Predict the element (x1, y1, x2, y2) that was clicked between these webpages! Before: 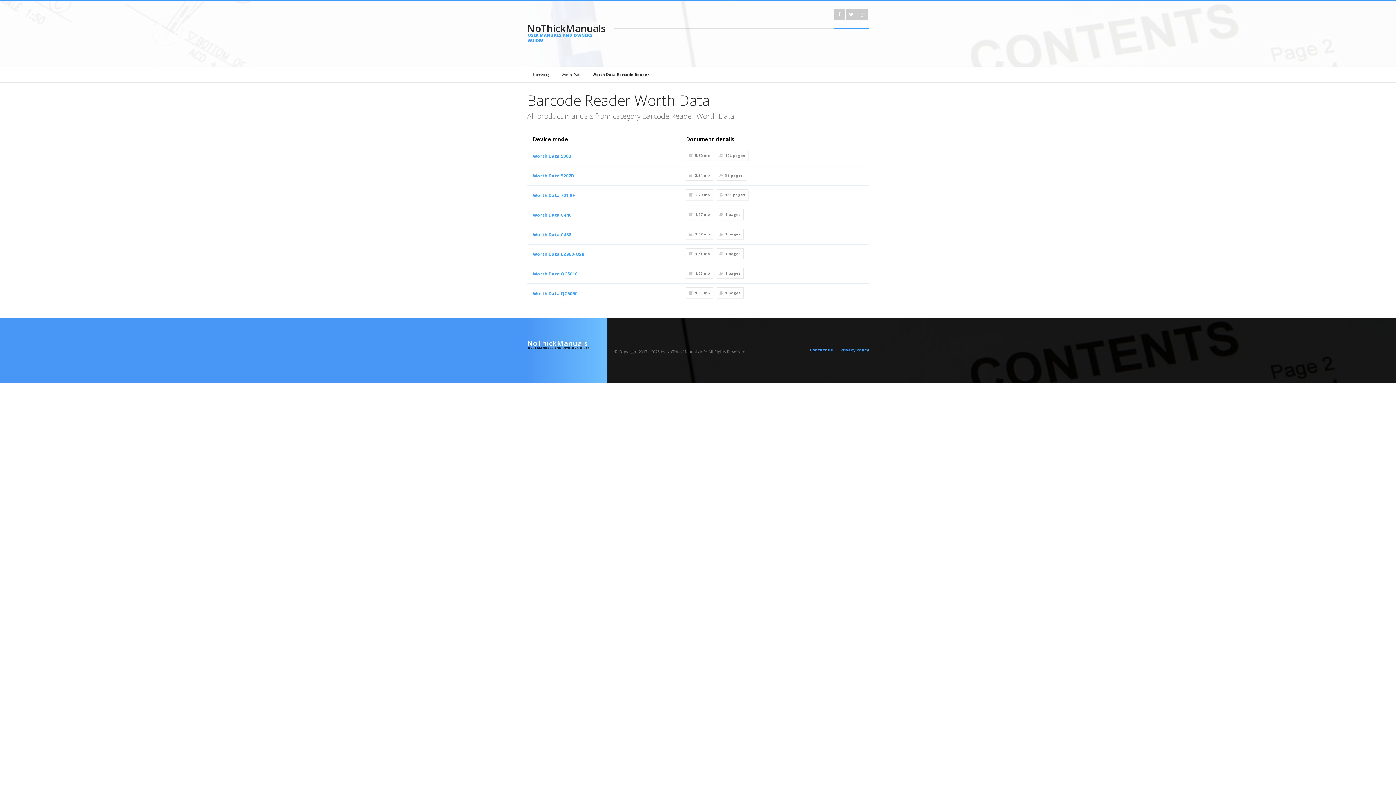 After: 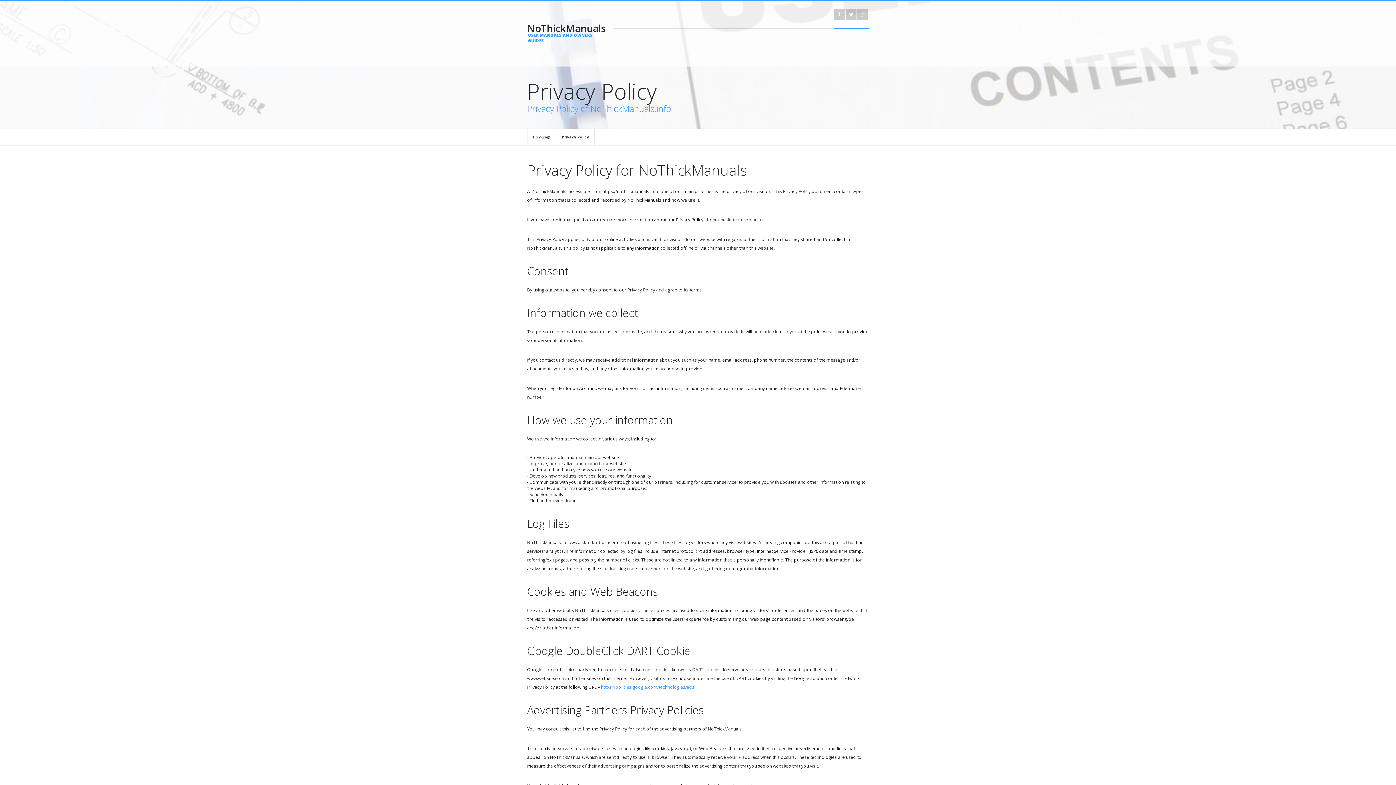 Action: label: Privacy Policy bbox: (840, 347, 869, 352)